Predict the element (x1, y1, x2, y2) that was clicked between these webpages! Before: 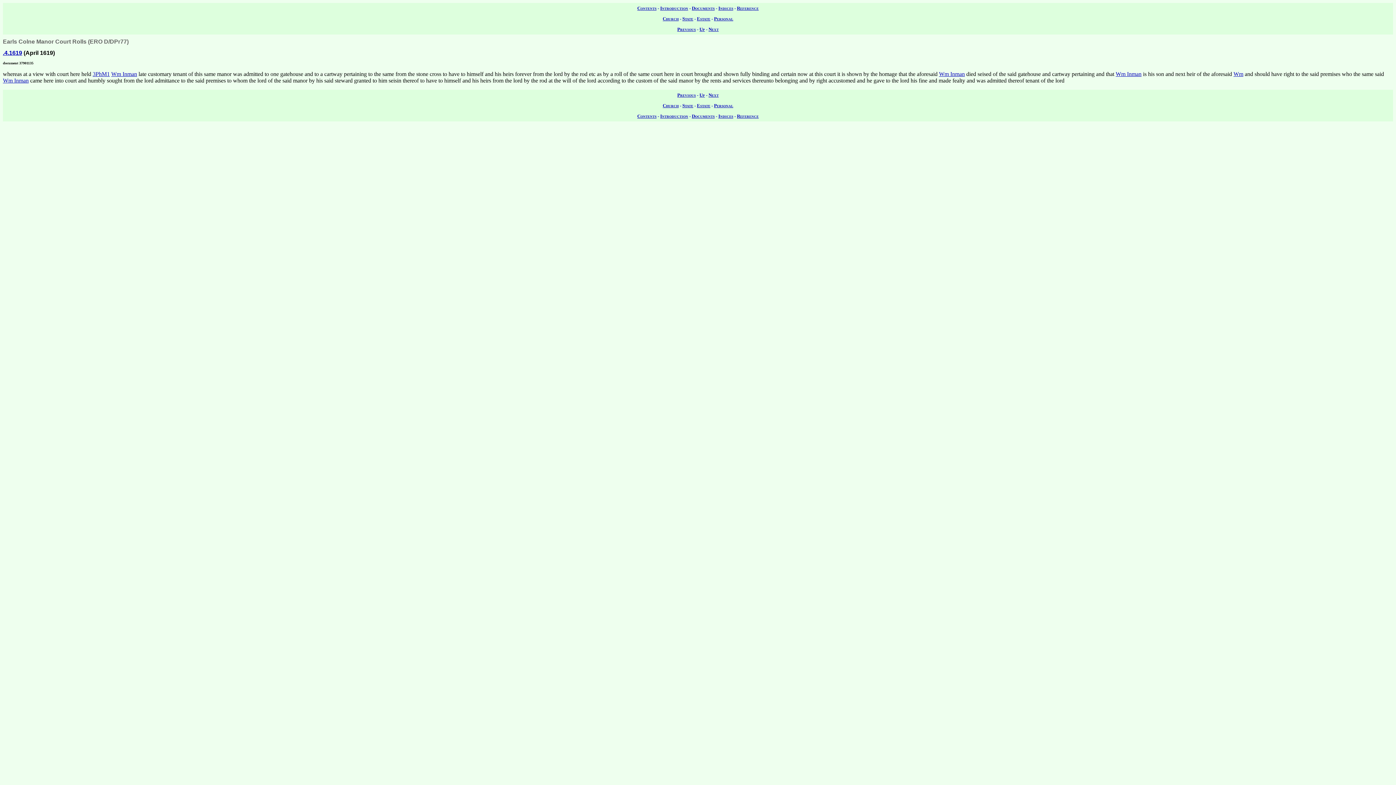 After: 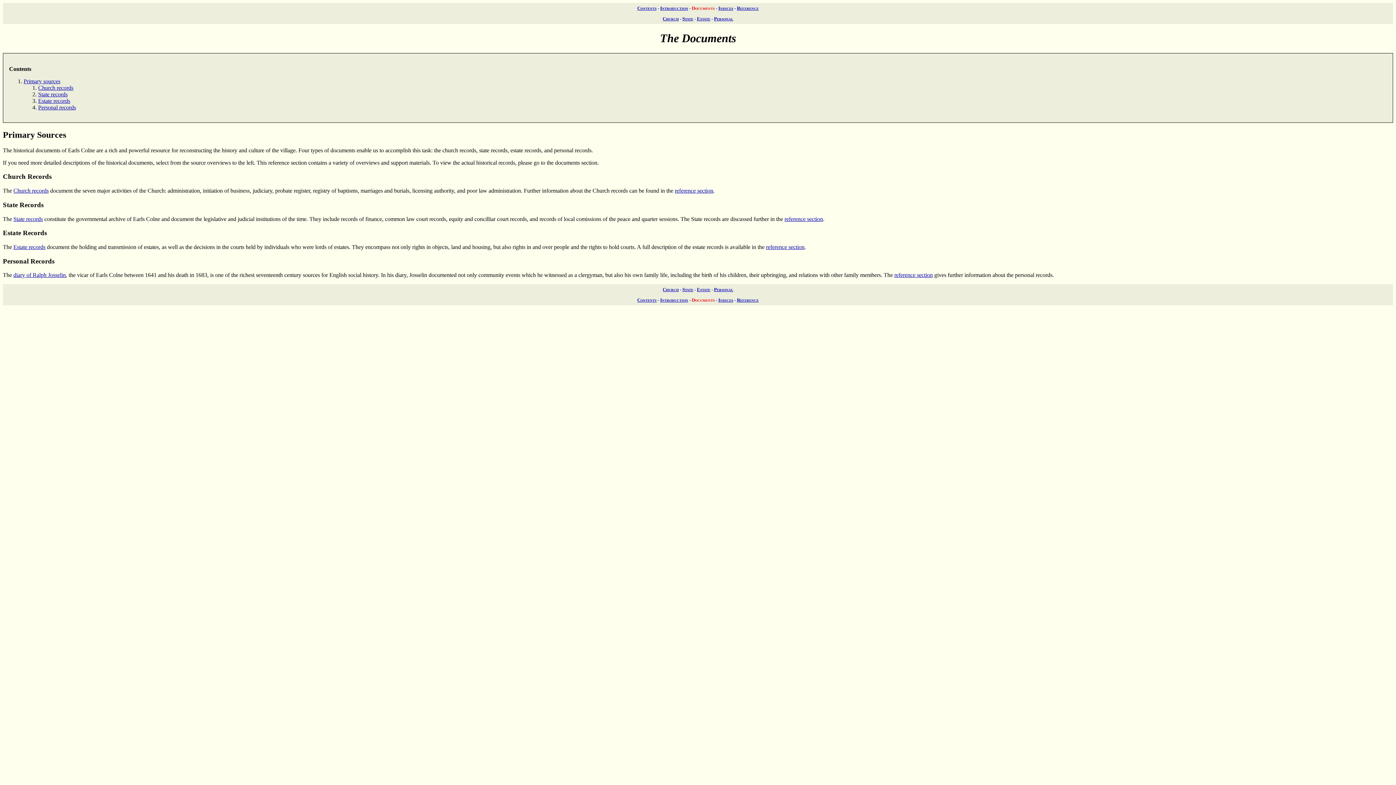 Action: label: Documents bbox: (692, 113, 714, 118)